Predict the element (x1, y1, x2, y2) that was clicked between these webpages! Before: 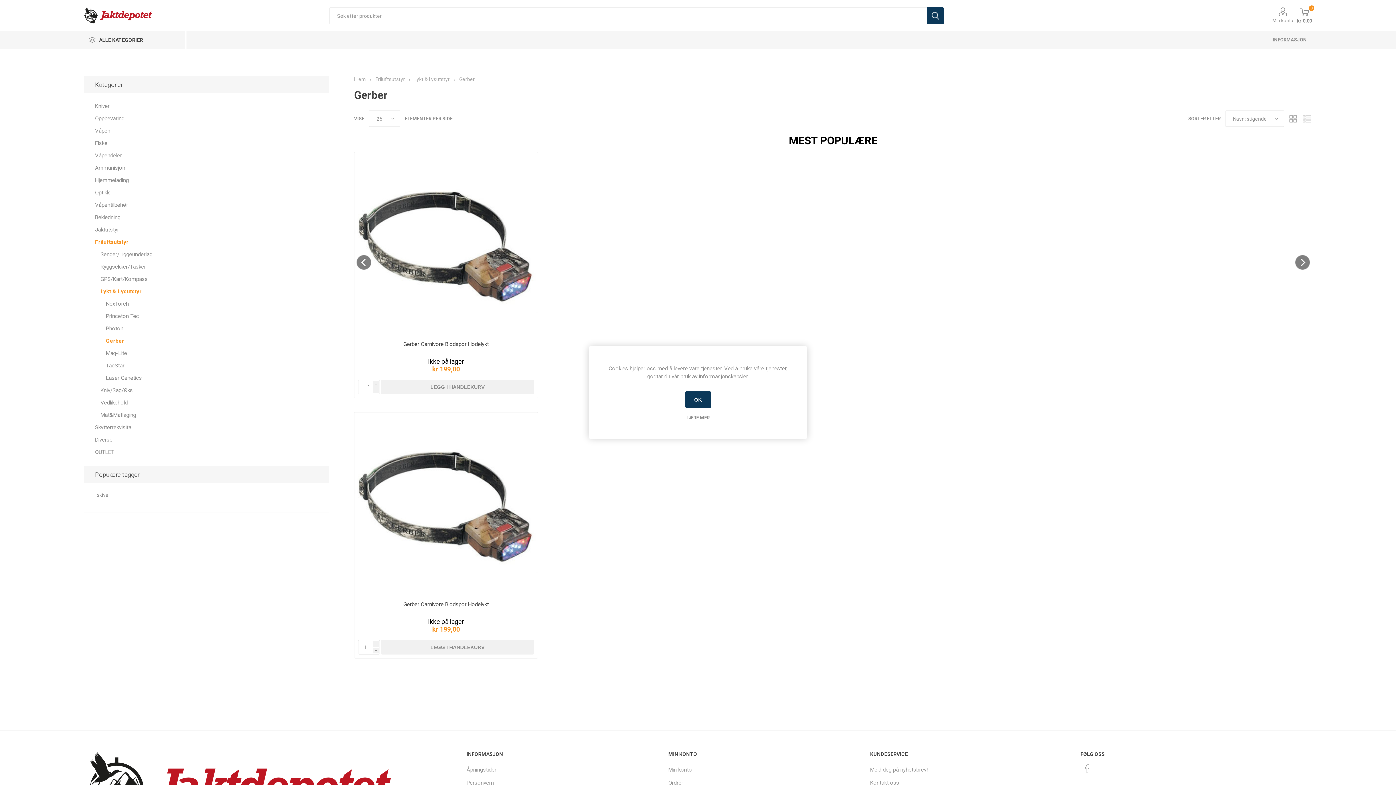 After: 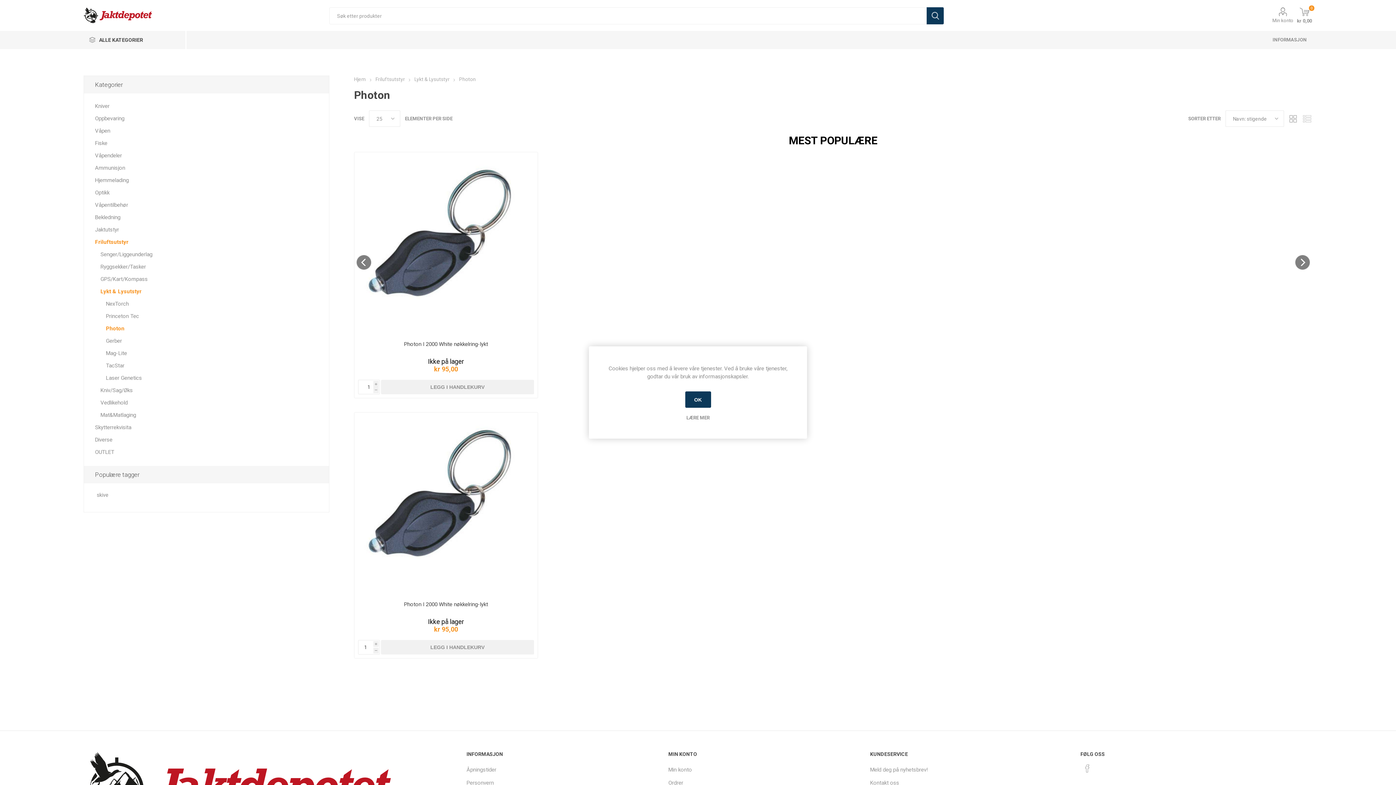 Action: bbox: (105, 322, 123, 334) label: Photon